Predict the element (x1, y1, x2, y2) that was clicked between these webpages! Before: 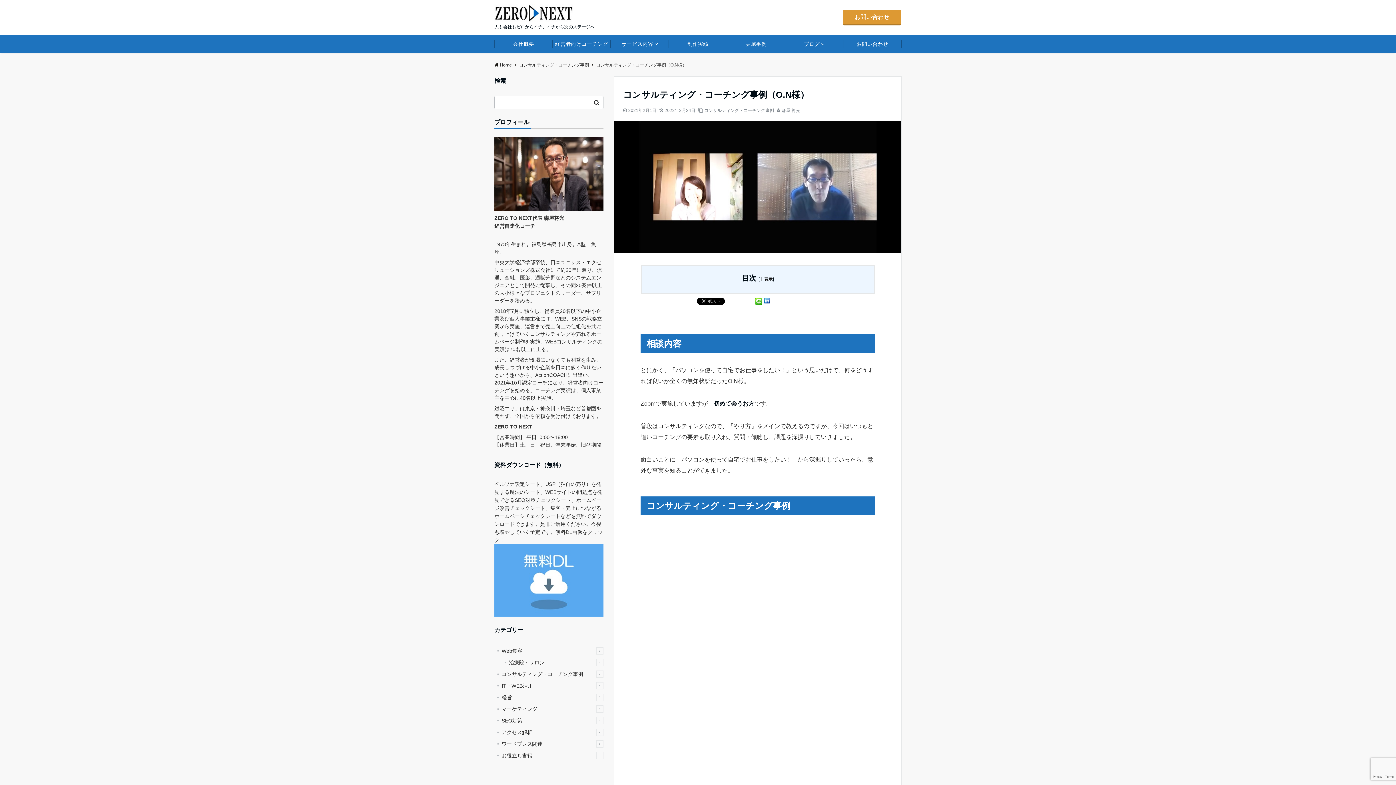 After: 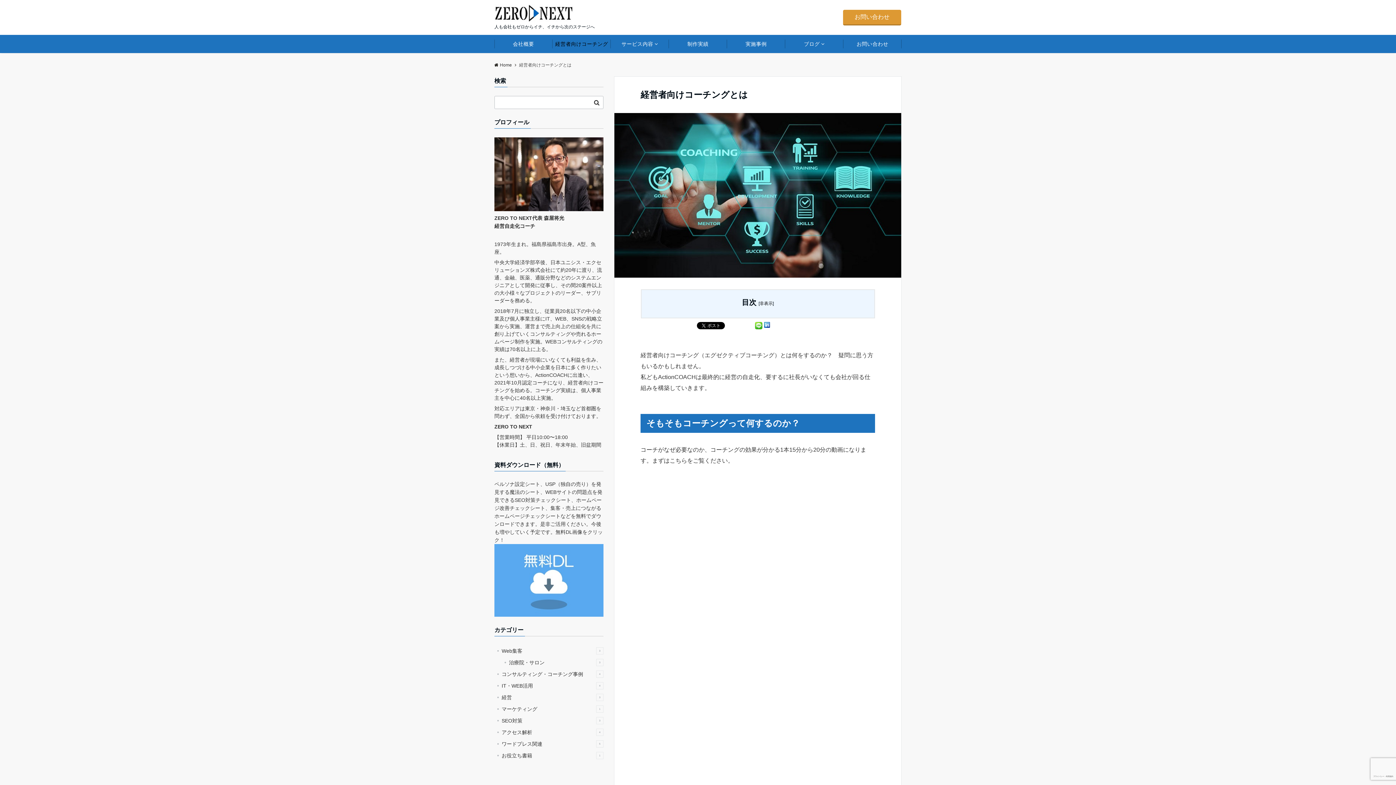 Action: bbox: (552, 34, 610, 53) label: 経営者向けコーチング